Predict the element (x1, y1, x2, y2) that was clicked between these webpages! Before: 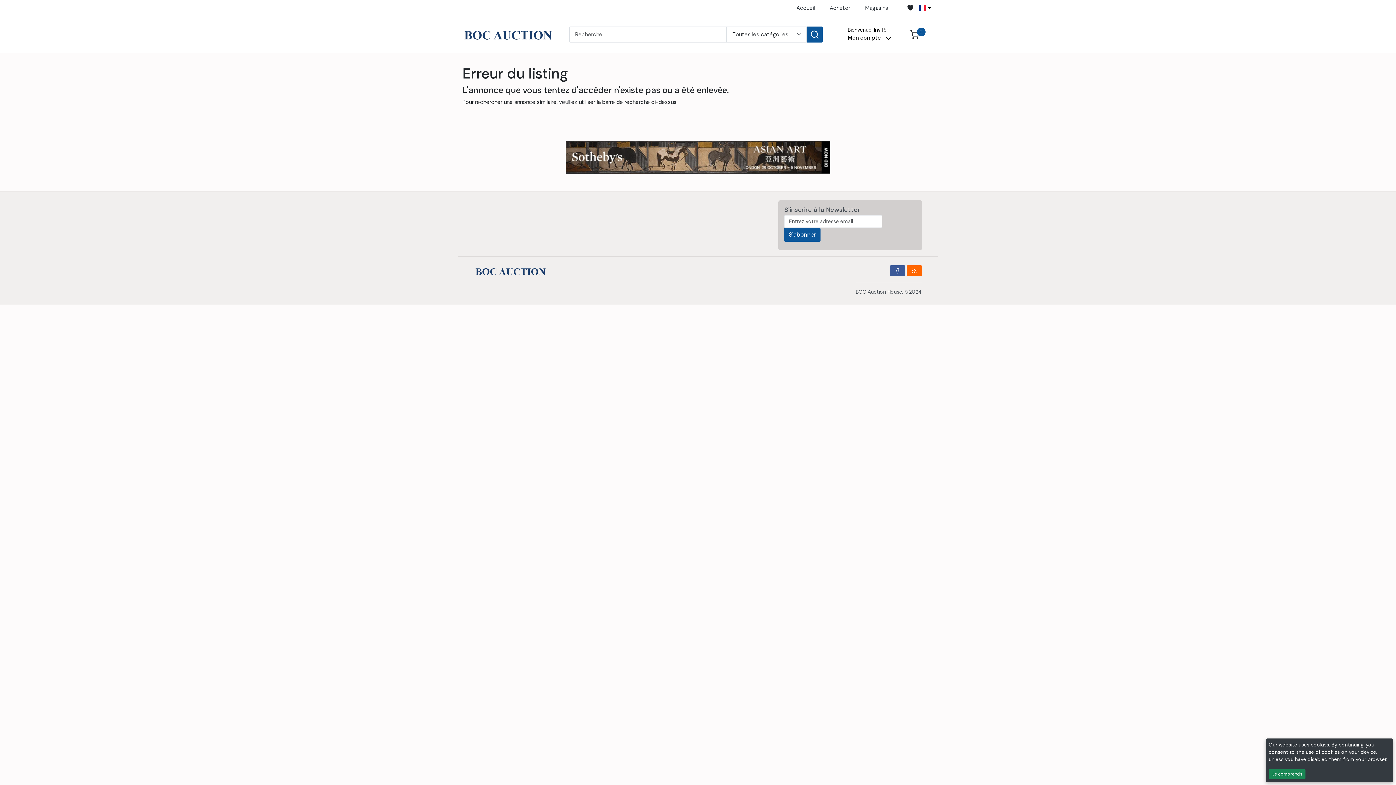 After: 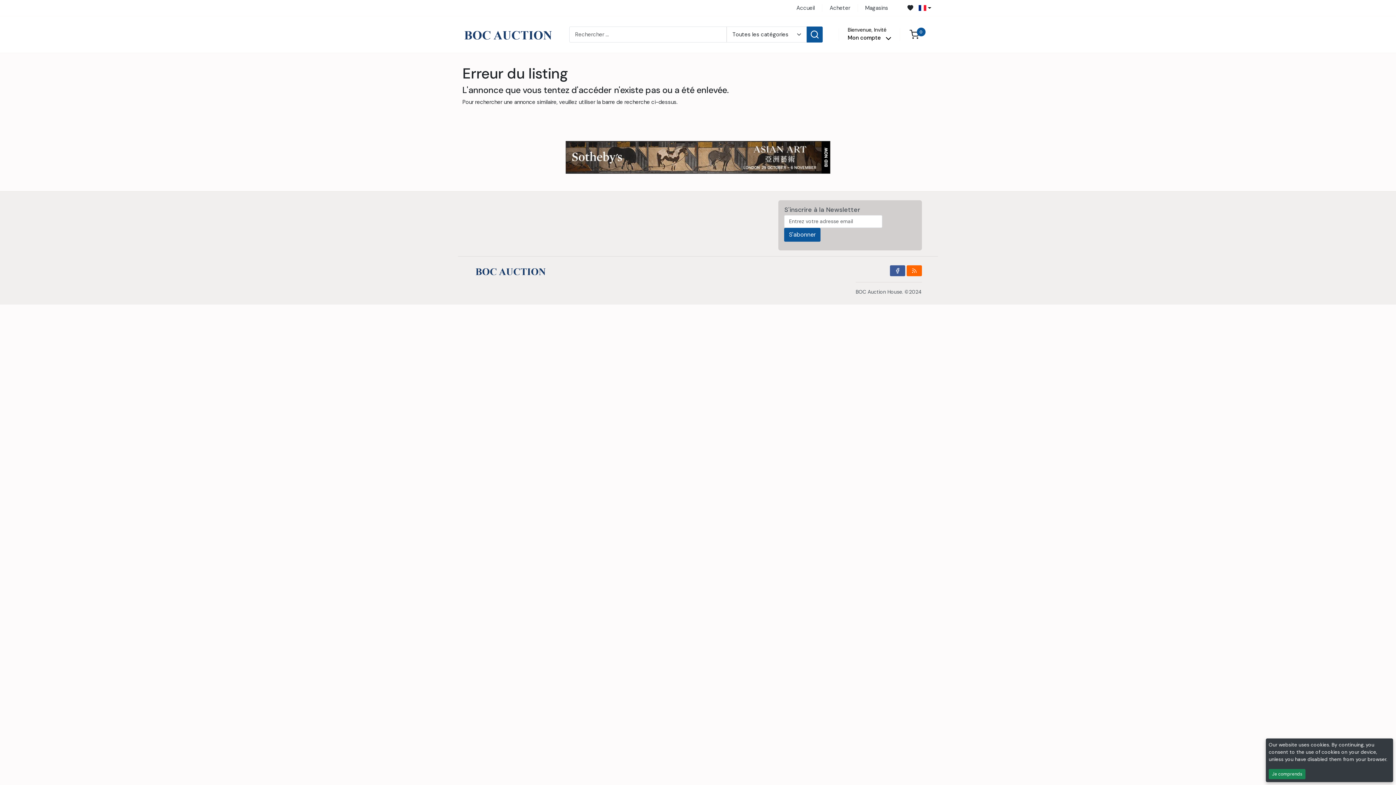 Action: bbox: (890, 265, 905, 276)